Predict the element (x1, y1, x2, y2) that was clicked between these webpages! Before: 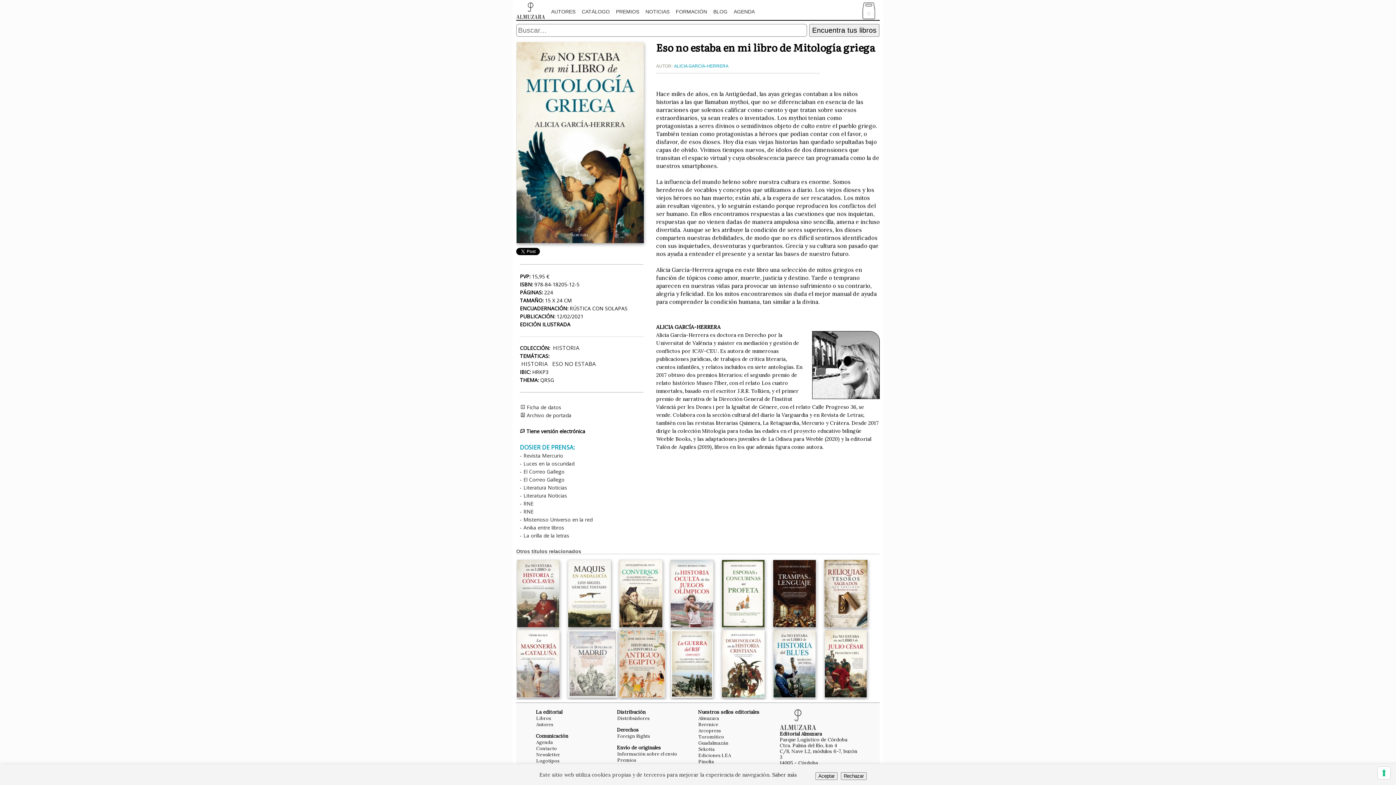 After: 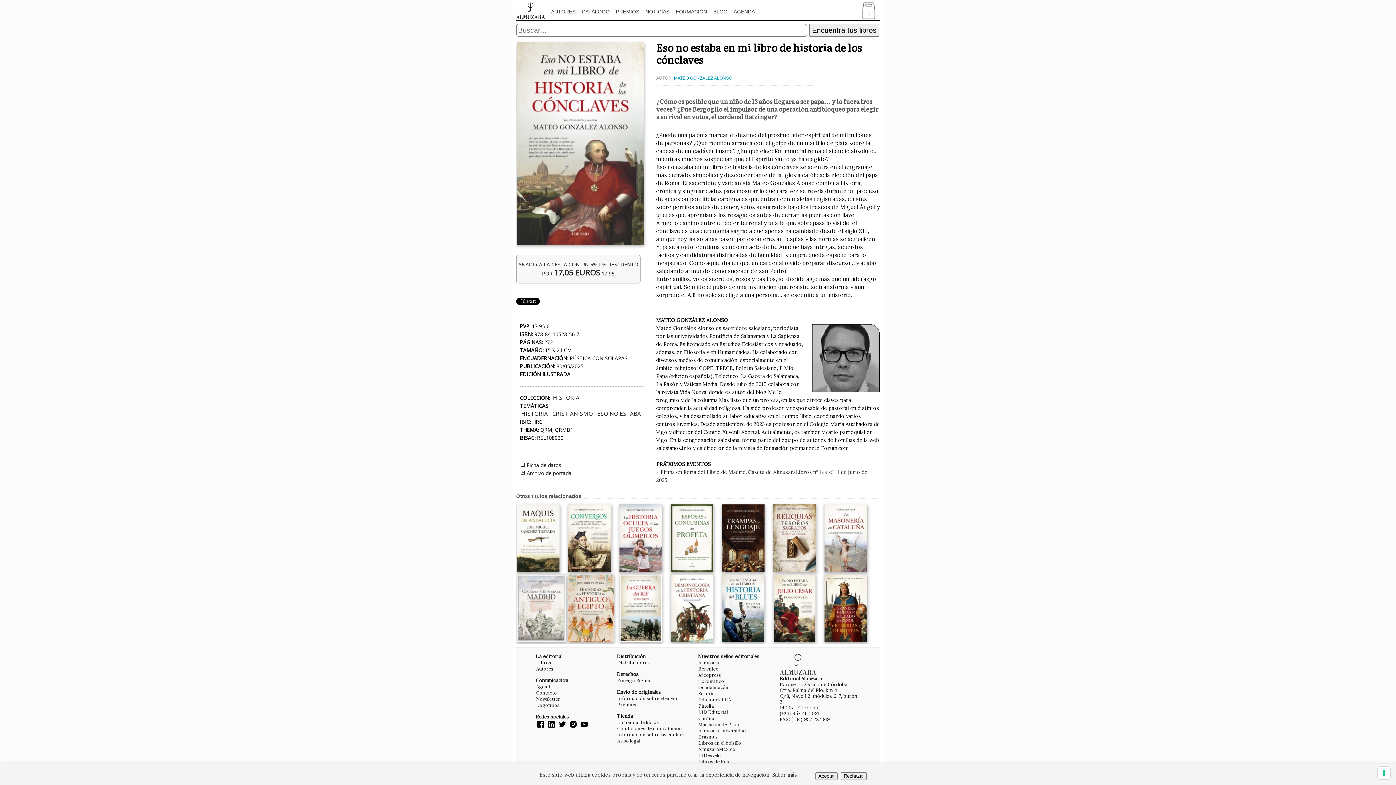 Action: bbox: (516, 622, 560, 629)